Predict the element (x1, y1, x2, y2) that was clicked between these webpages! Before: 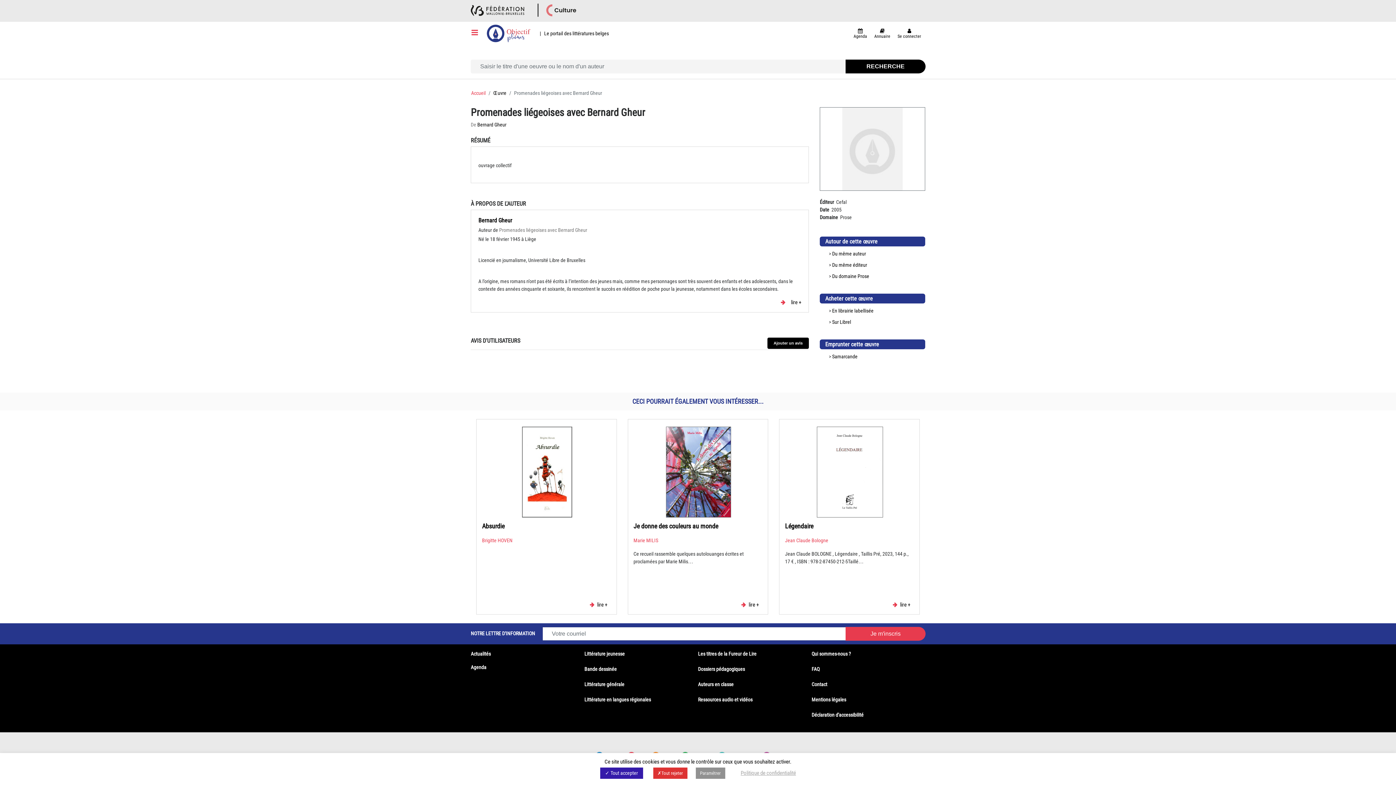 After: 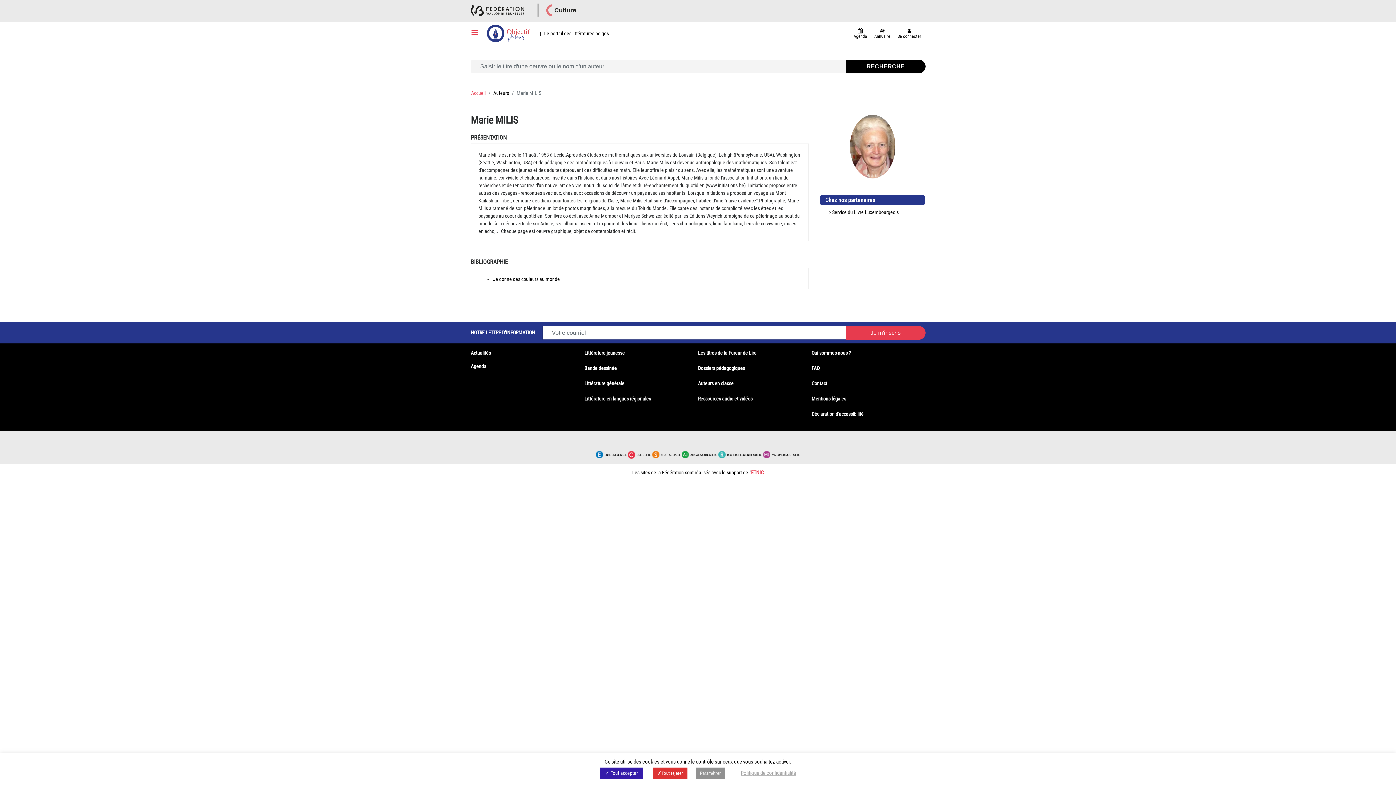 Action: label: Marie MILIS bbox: (633, 537, 658, 543)